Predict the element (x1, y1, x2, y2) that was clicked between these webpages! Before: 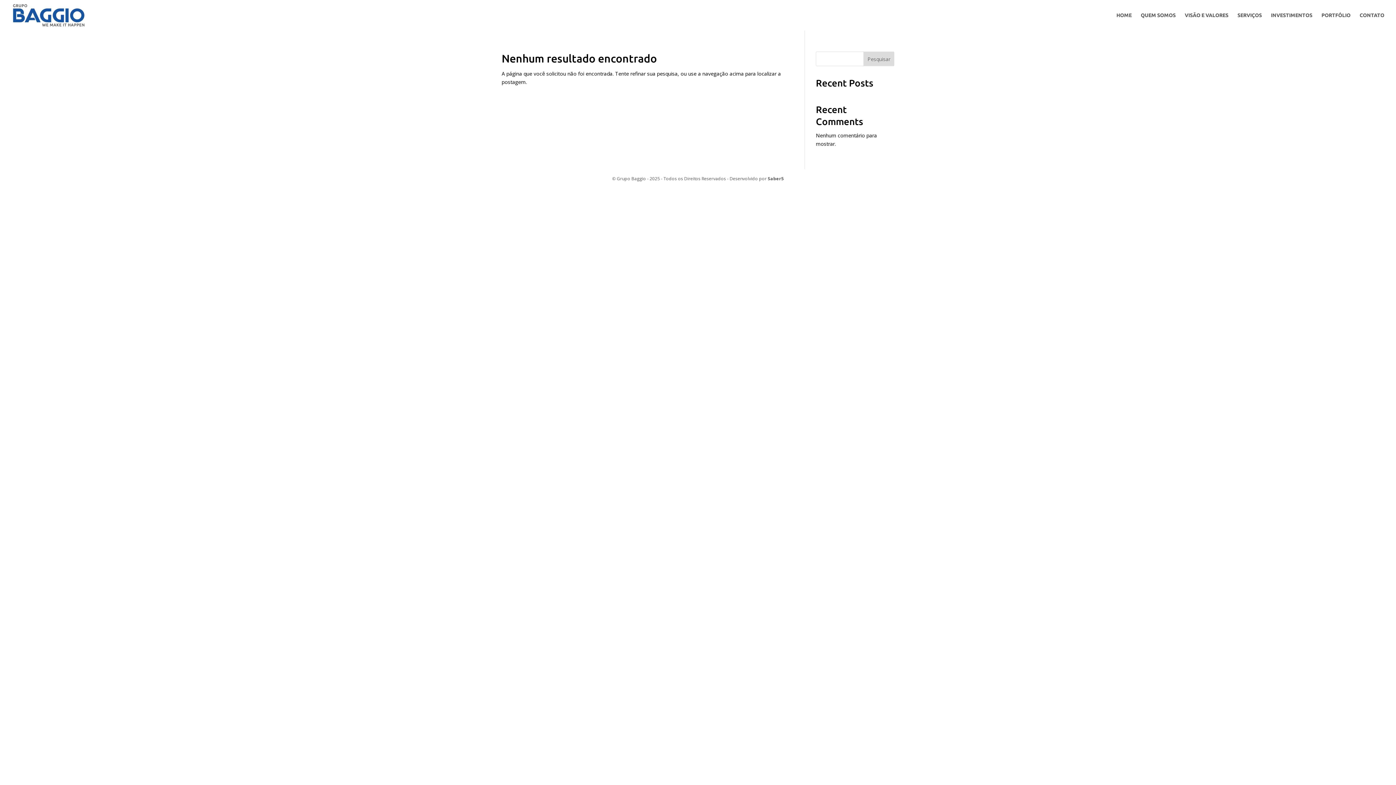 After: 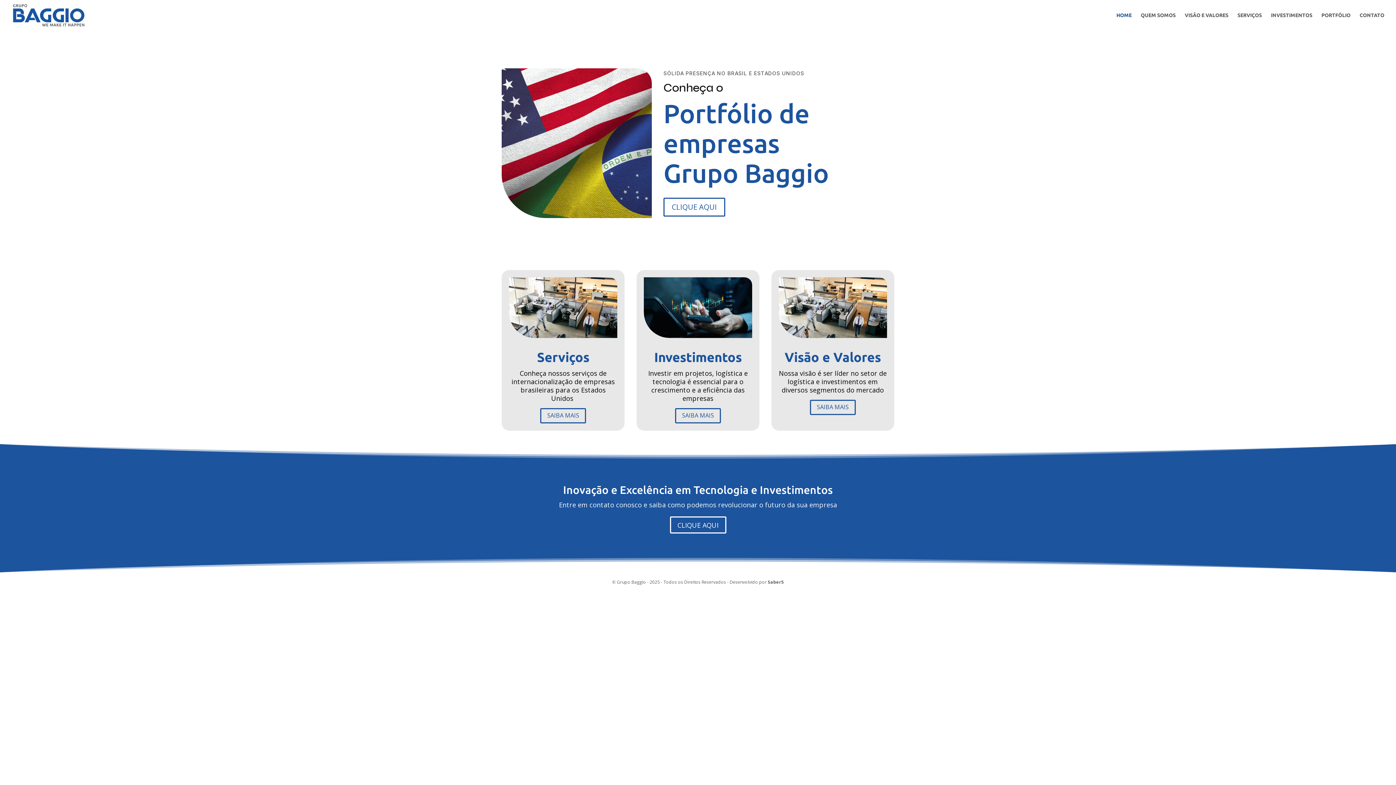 Action: bbox: (1116, 12, 1132, 30) label: HOME